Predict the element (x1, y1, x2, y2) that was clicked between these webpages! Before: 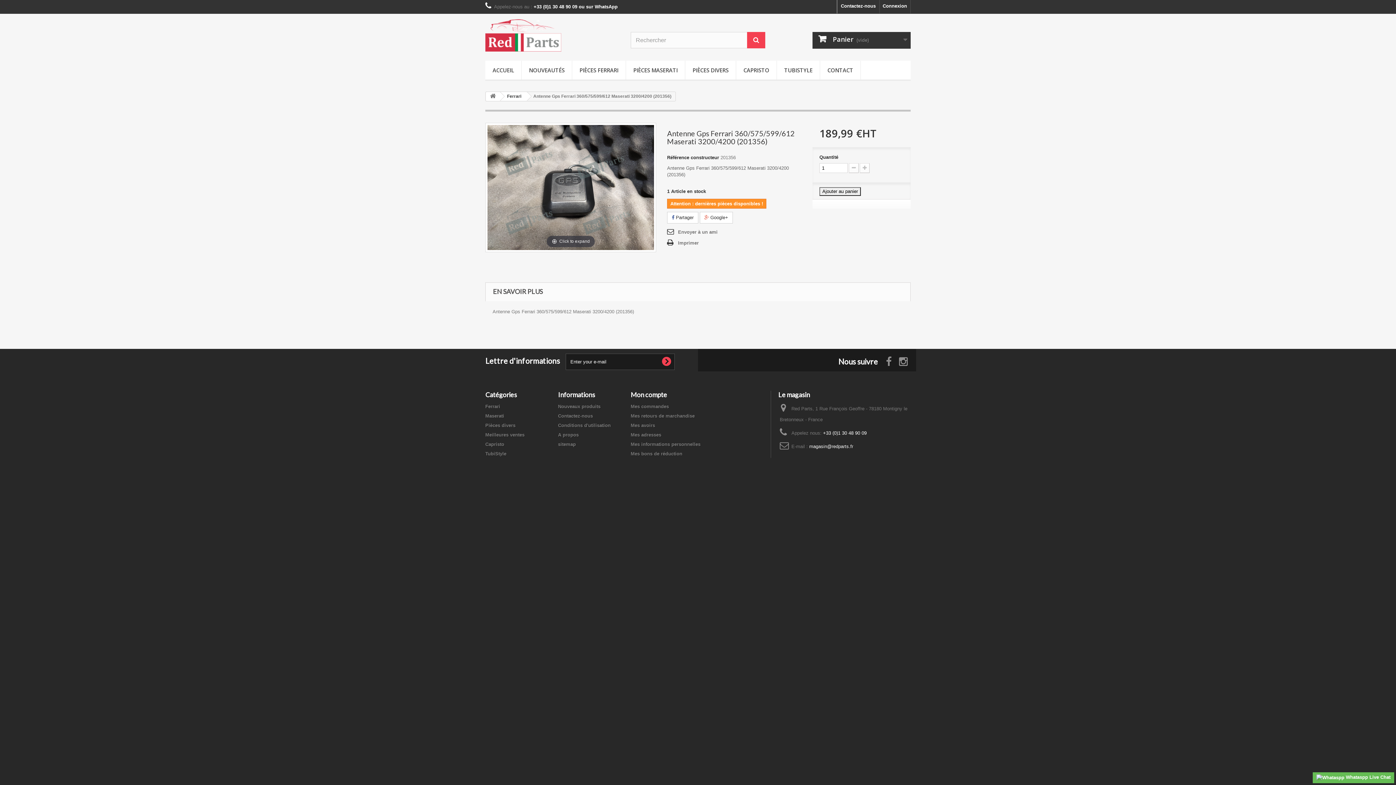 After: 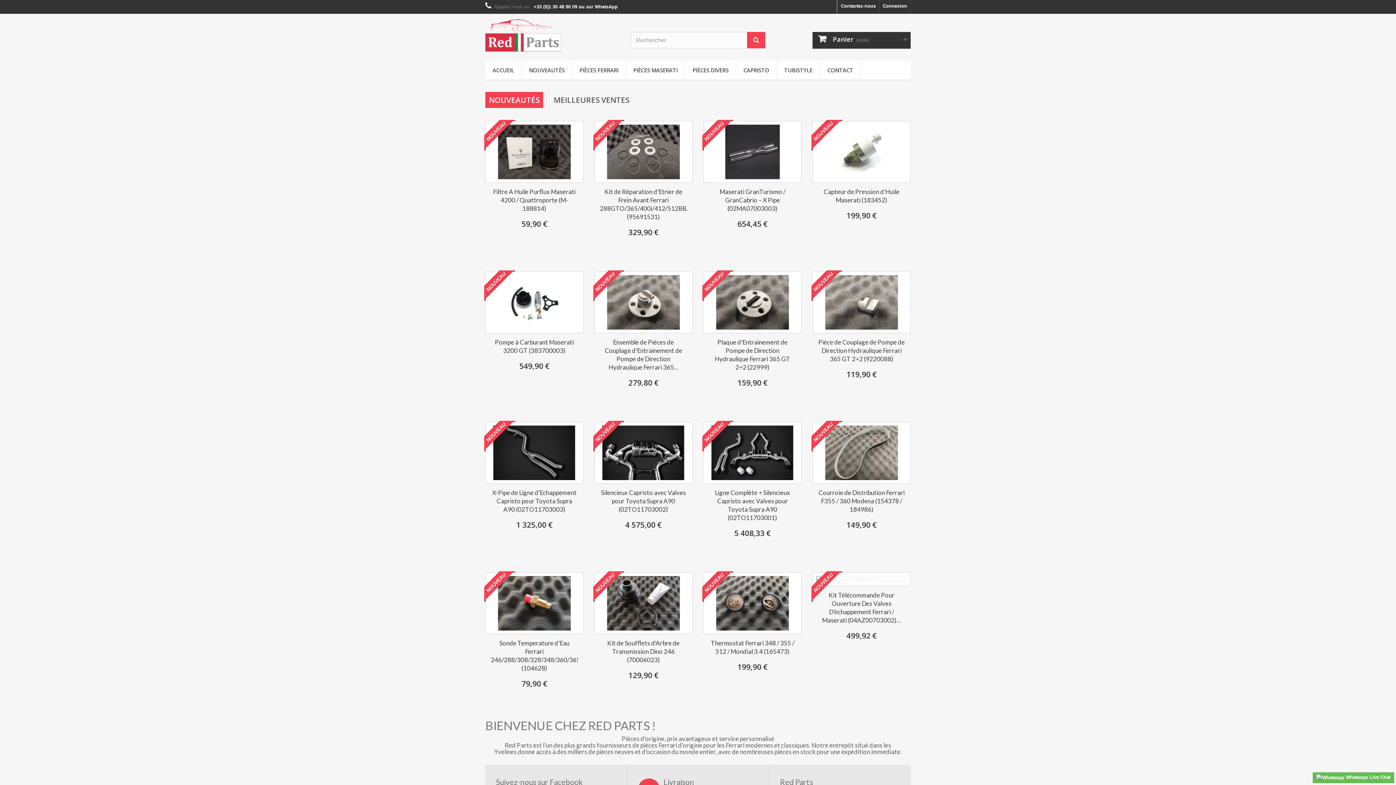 Action: bbox: (486, 92, 500, 101)